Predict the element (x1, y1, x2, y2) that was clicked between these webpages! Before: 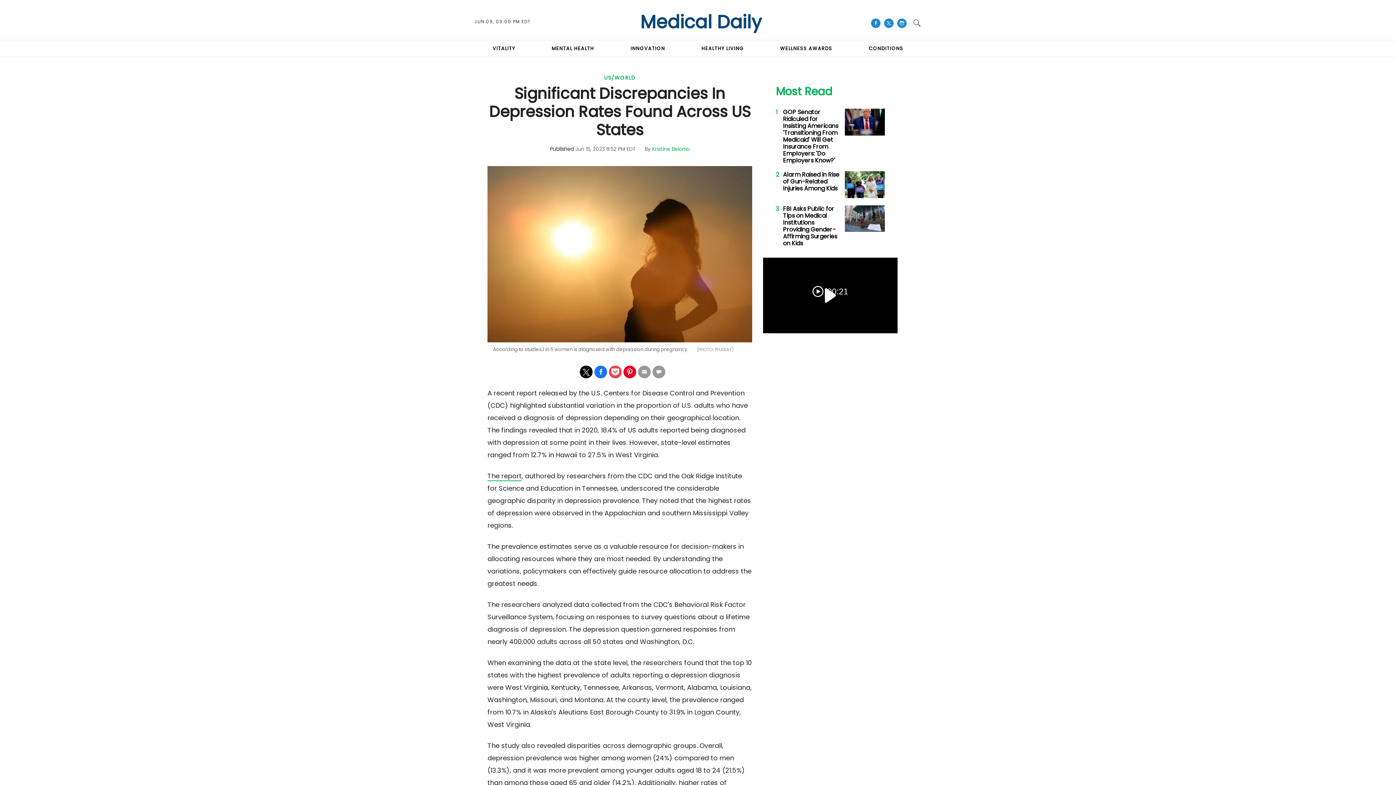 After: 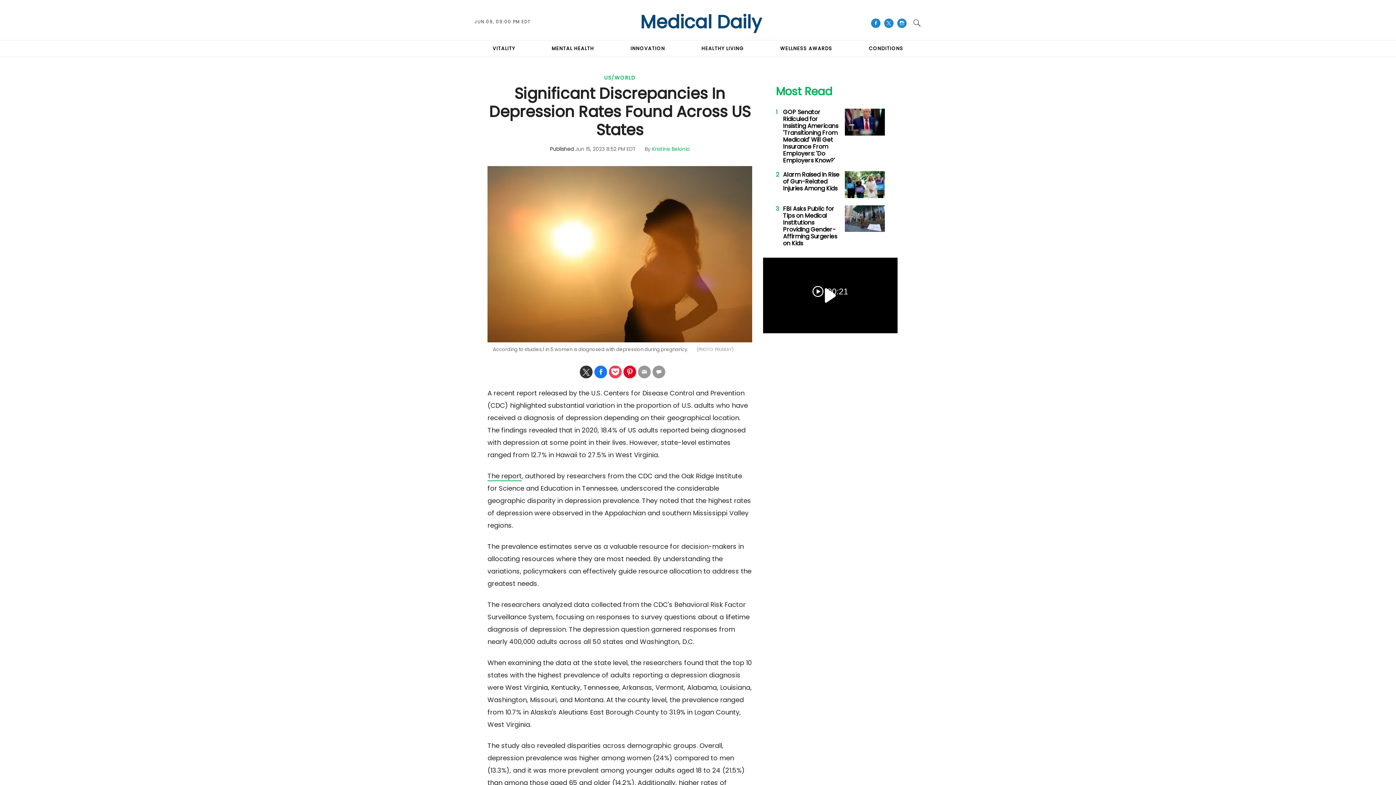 Action: label: Share on Twitter bbox: (580, 365, 592, 378)